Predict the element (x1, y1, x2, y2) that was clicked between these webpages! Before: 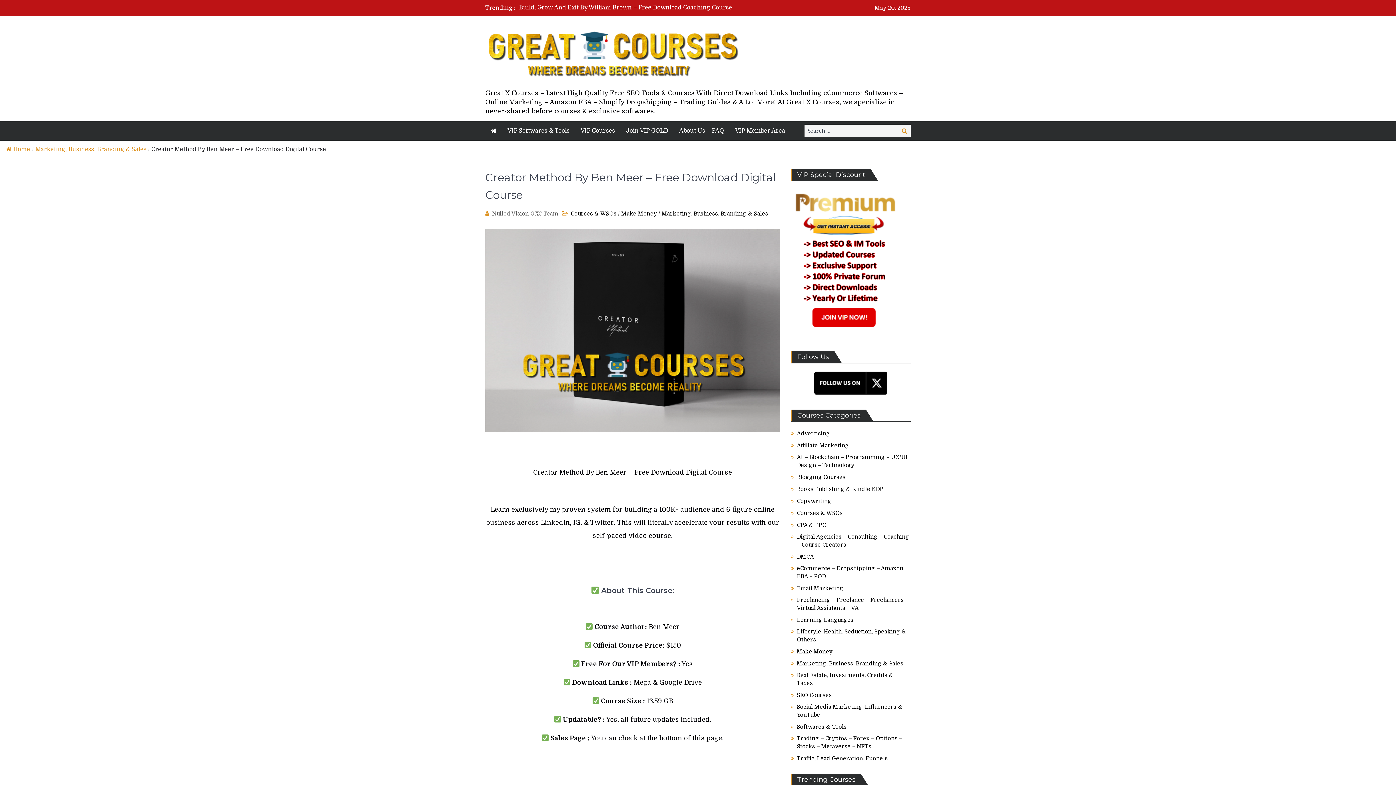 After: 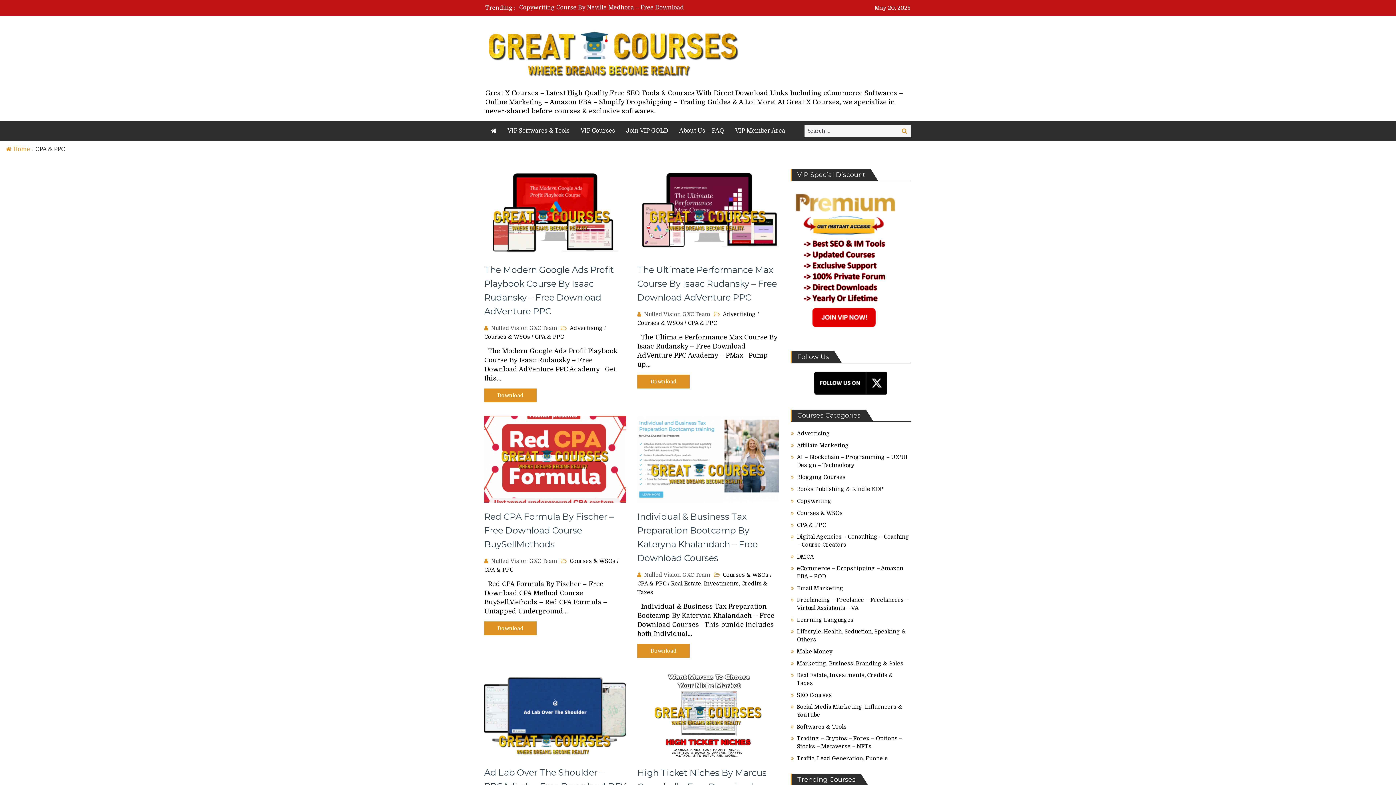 Action: label: CPA & PPC bbox: (797, 522, 826, 528)